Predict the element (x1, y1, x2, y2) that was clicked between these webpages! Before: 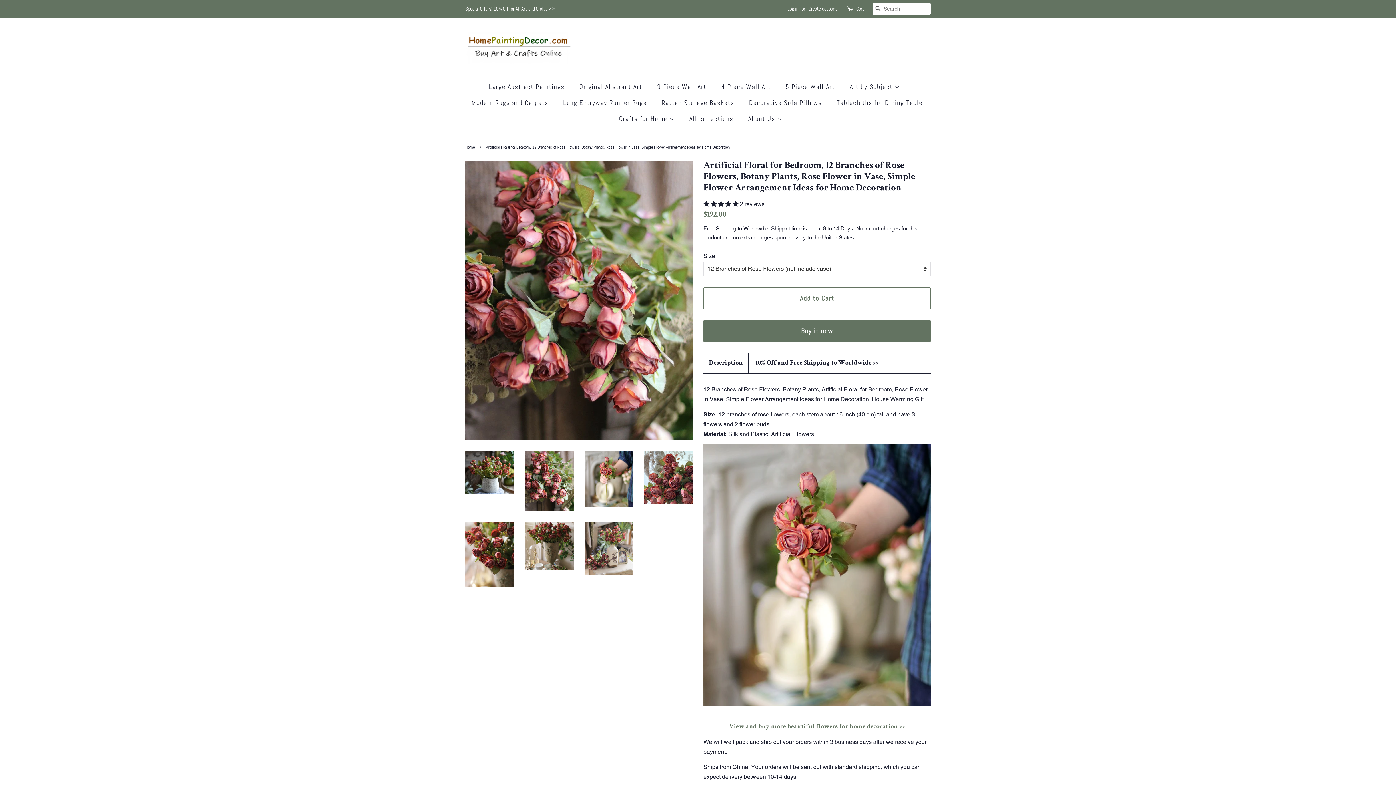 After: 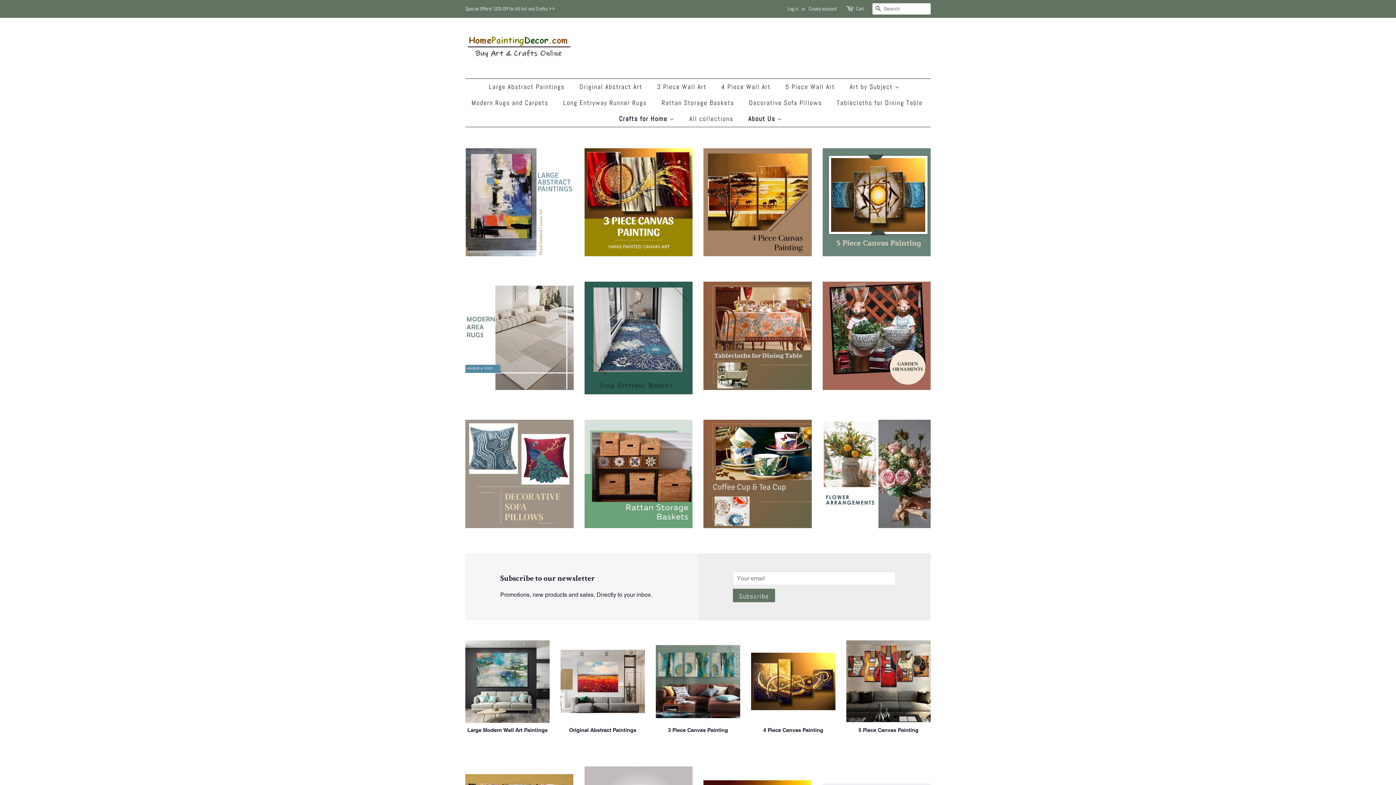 Action: bbox: (465, 28, 570, 67)